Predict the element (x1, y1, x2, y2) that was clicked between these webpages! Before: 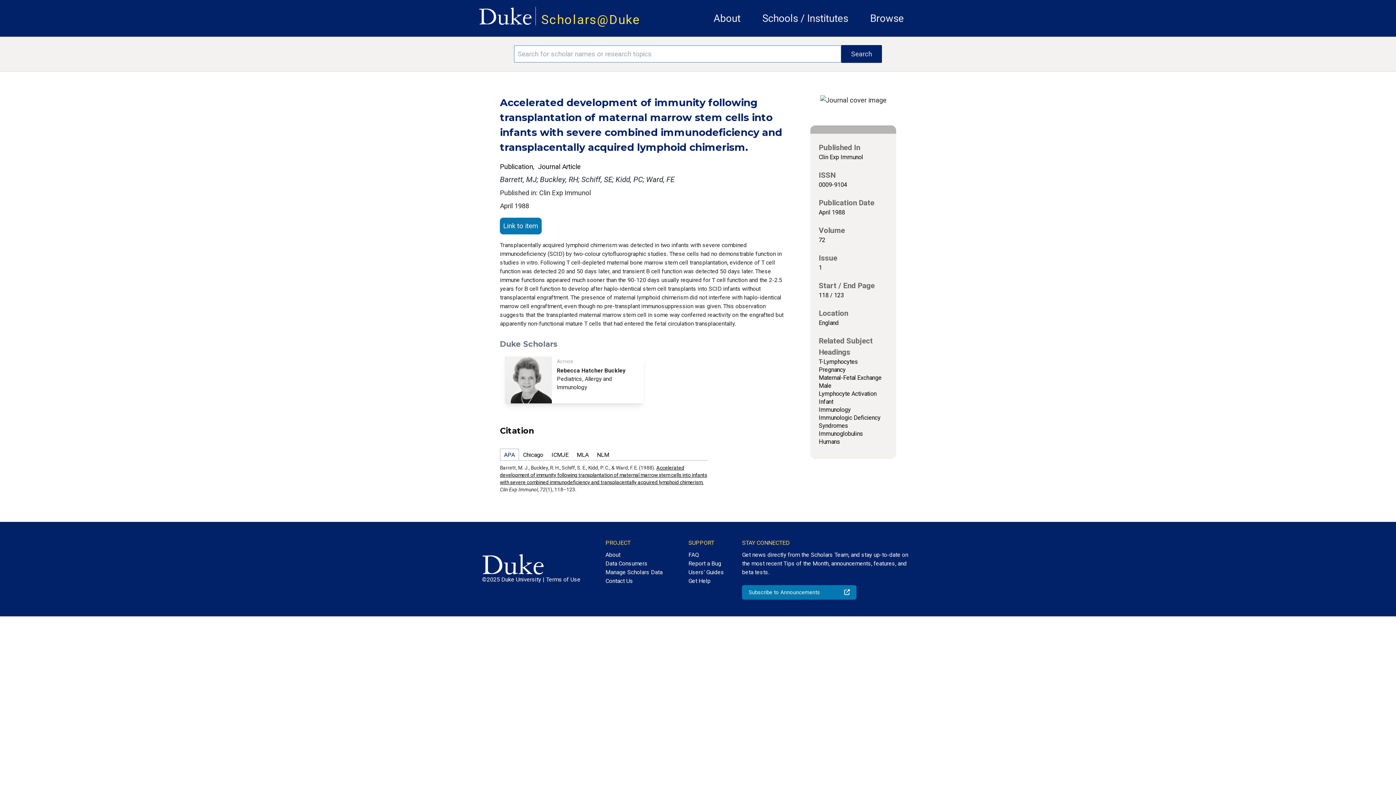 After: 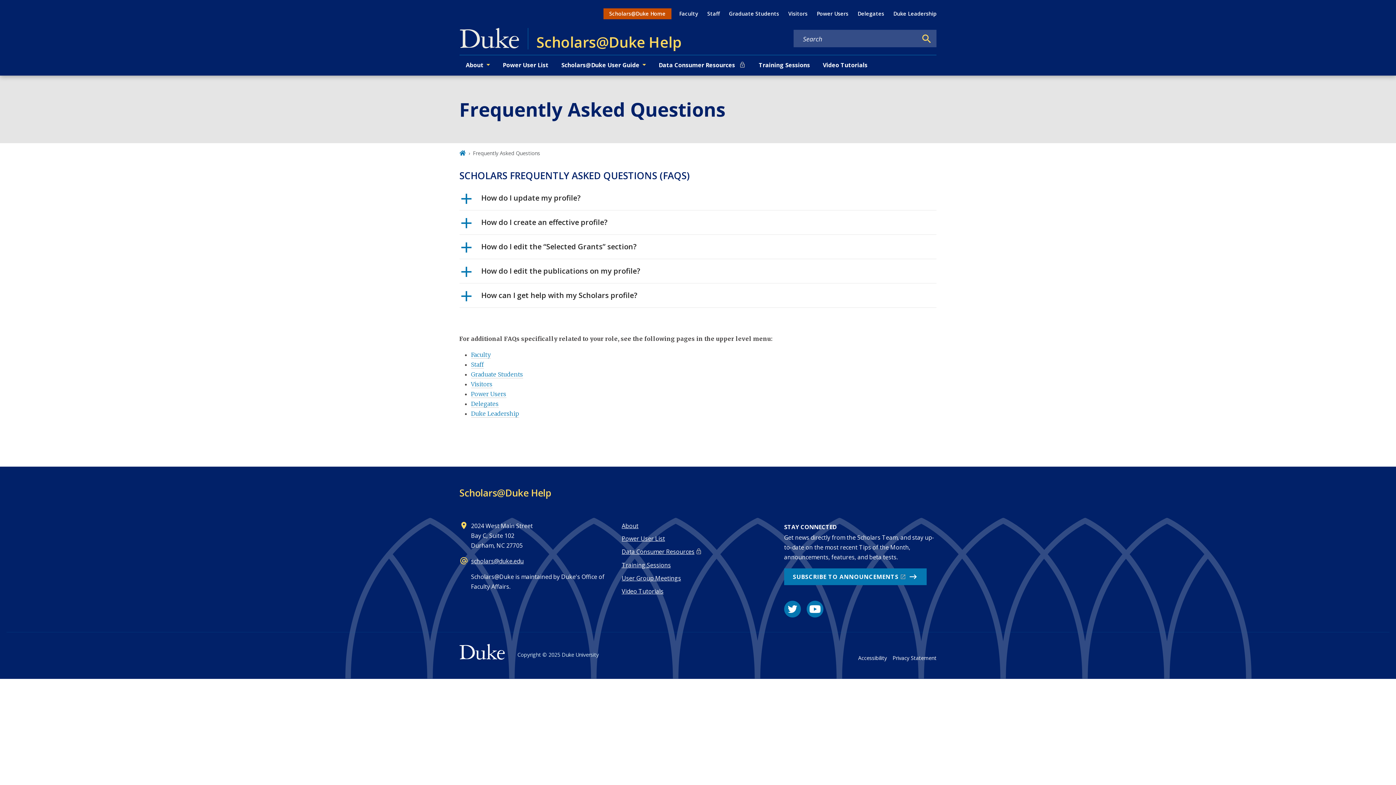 Action: bbox: (688, 547, 724, 559) label: FAQ